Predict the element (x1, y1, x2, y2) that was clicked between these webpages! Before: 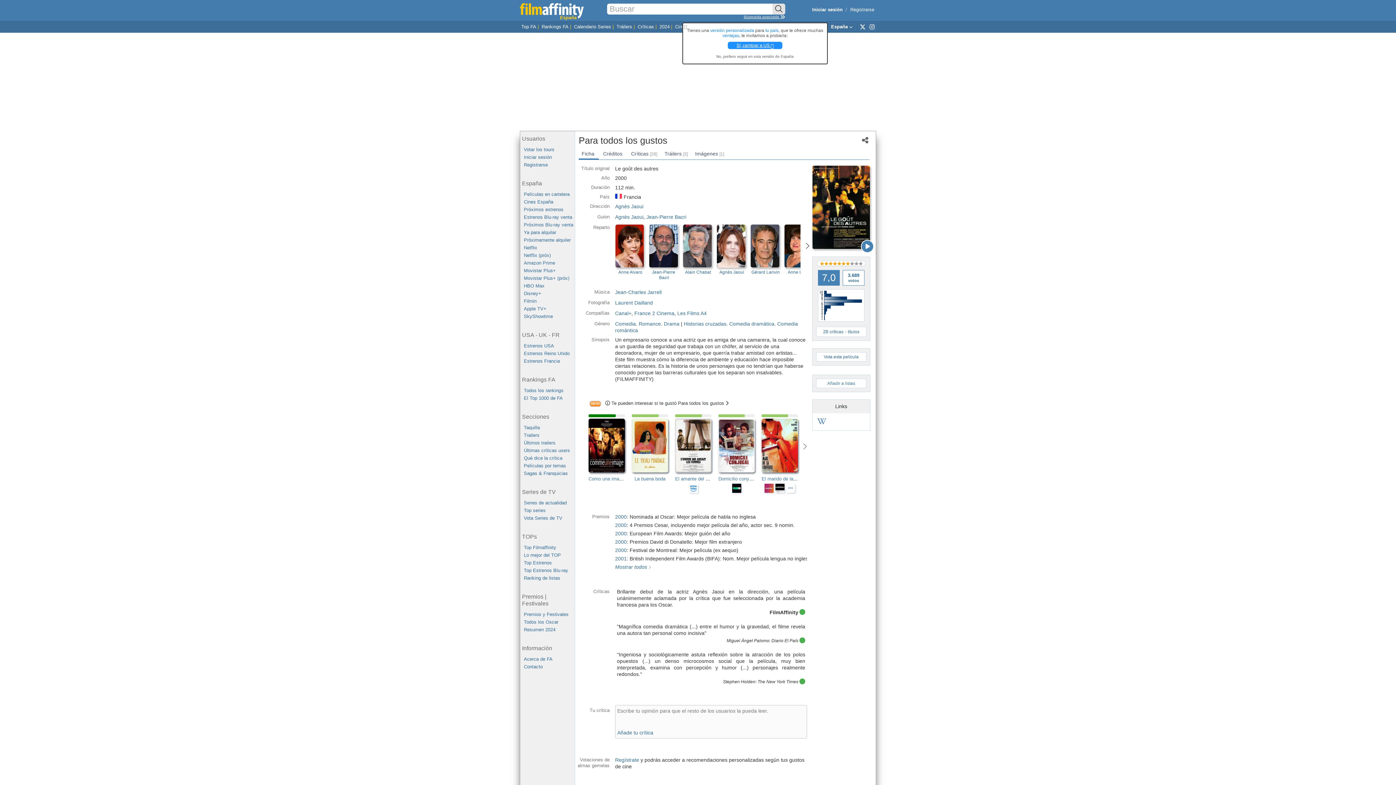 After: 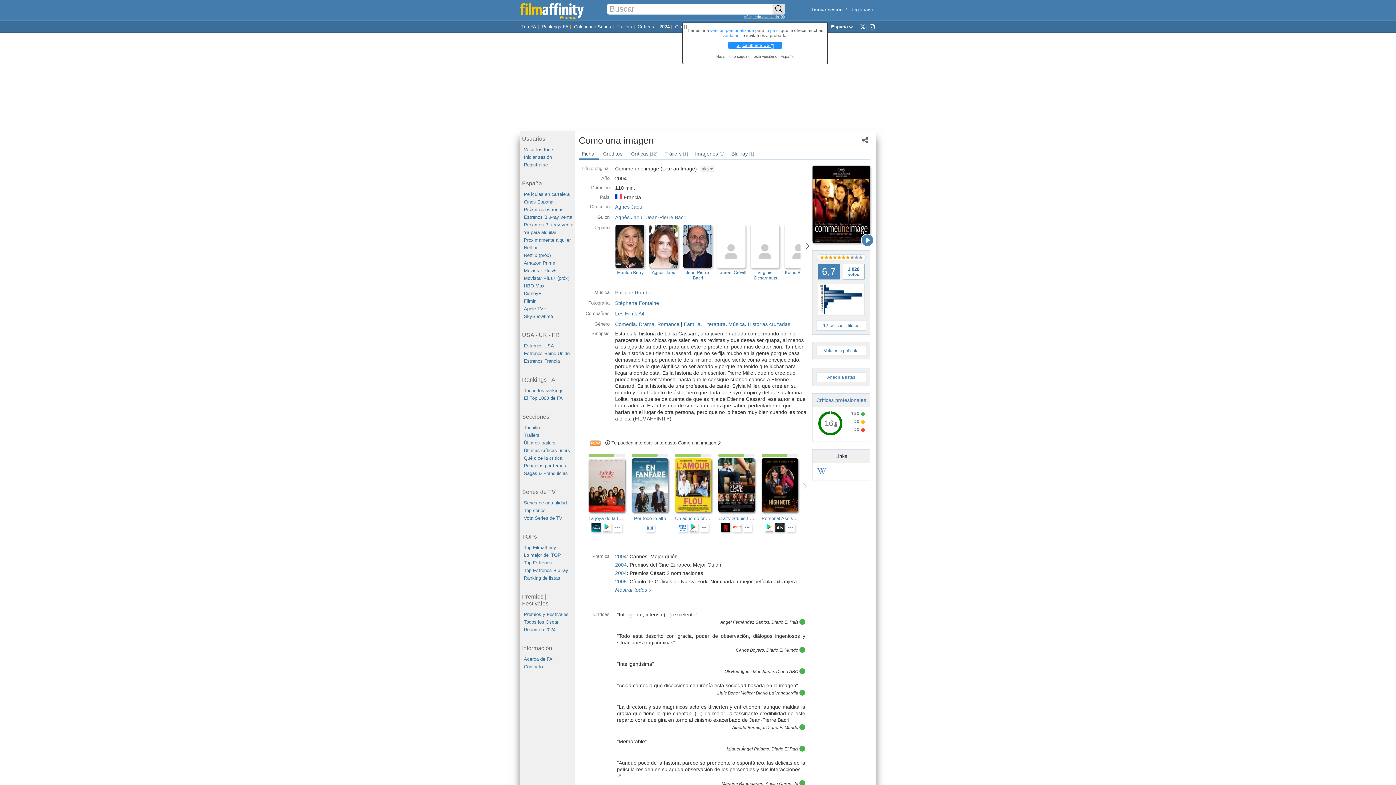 Action: bbox: (588, 476, 626, 481) label: Como una imagen